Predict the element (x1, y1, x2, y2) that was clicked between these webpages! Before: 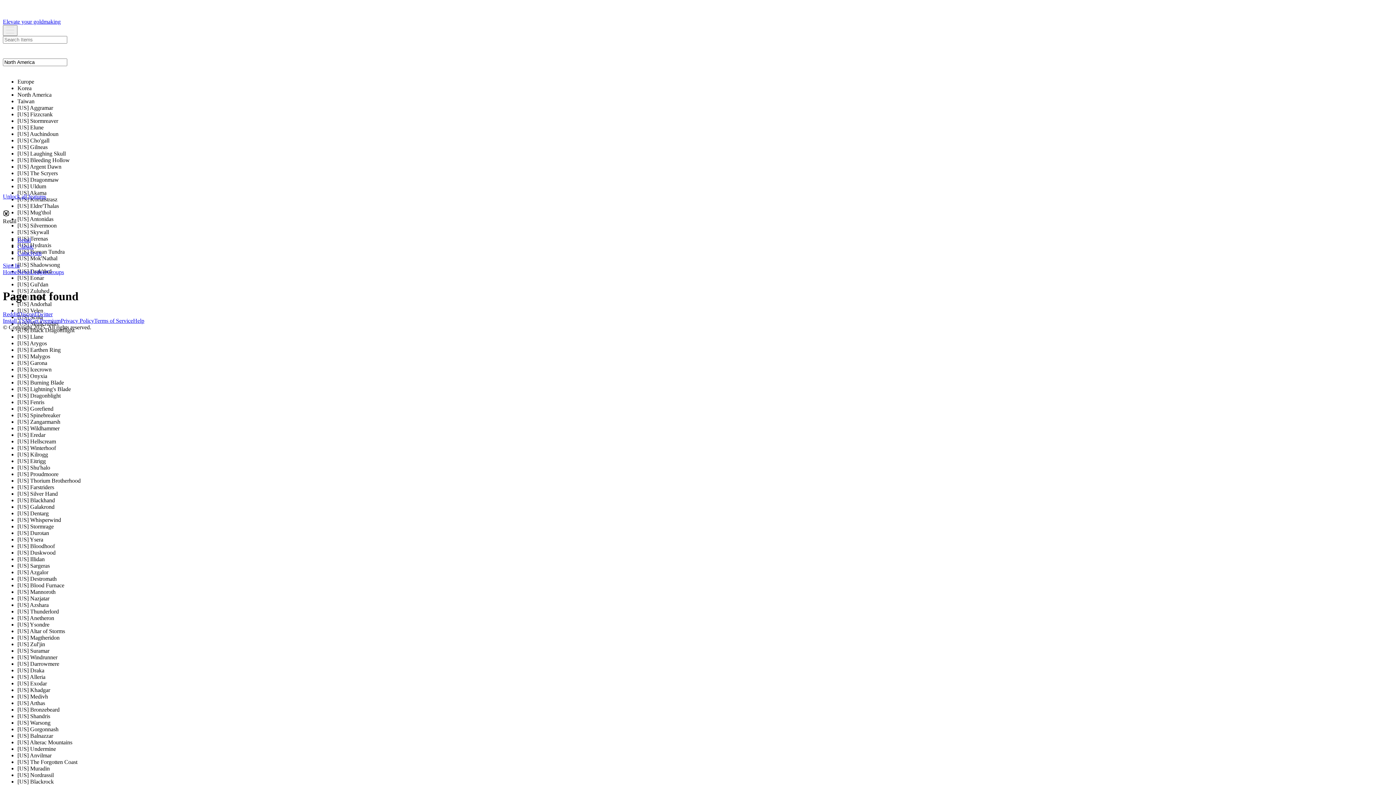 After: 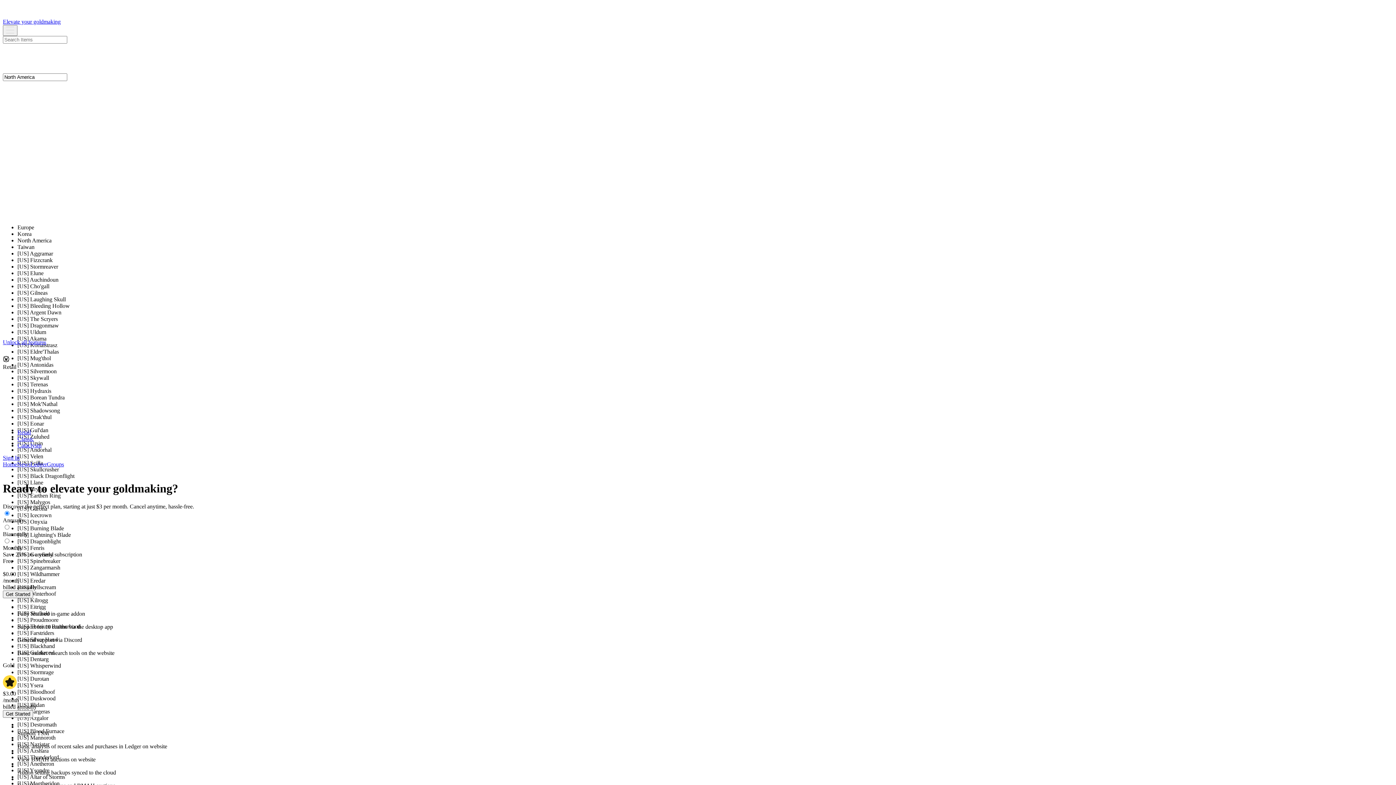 Action: bbox: (30, 317, 60, 323) label: Get Premium